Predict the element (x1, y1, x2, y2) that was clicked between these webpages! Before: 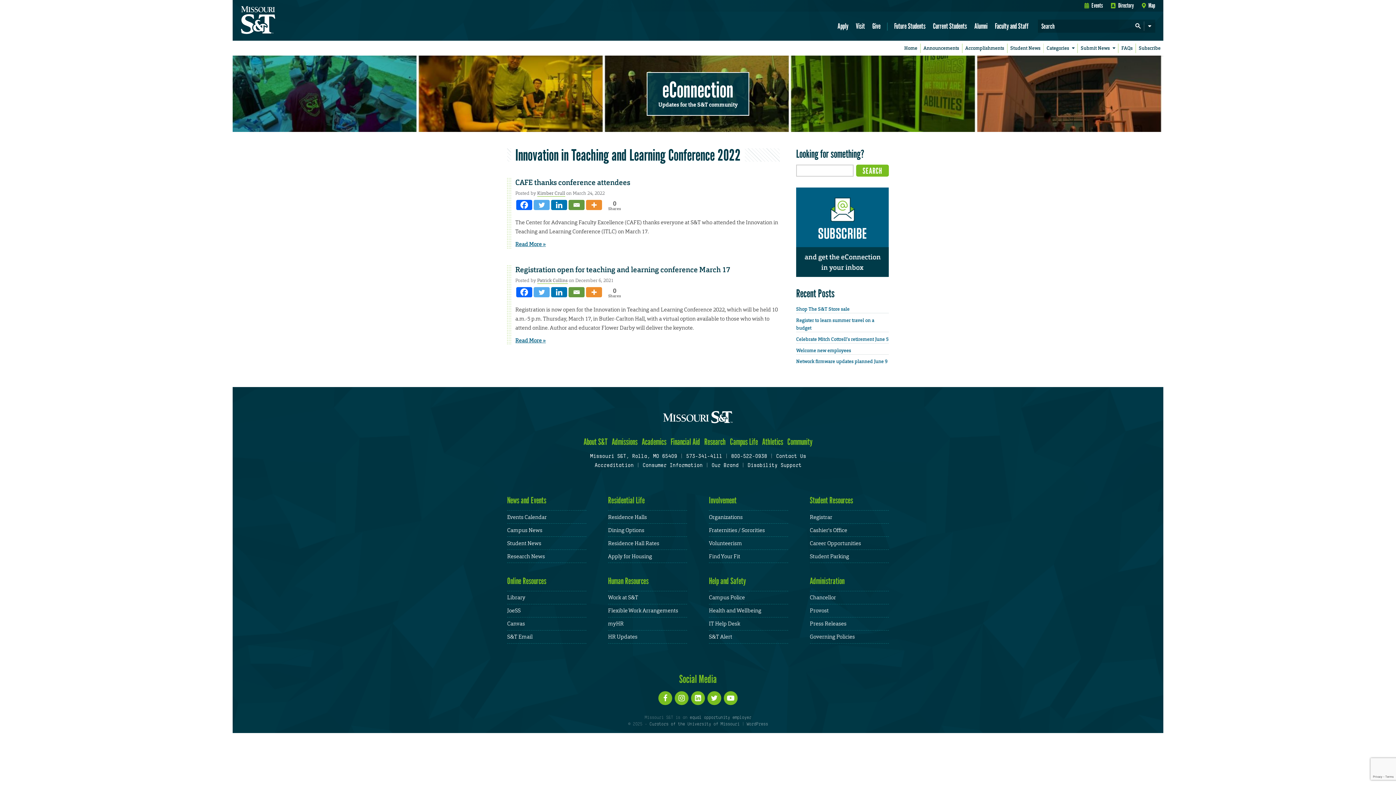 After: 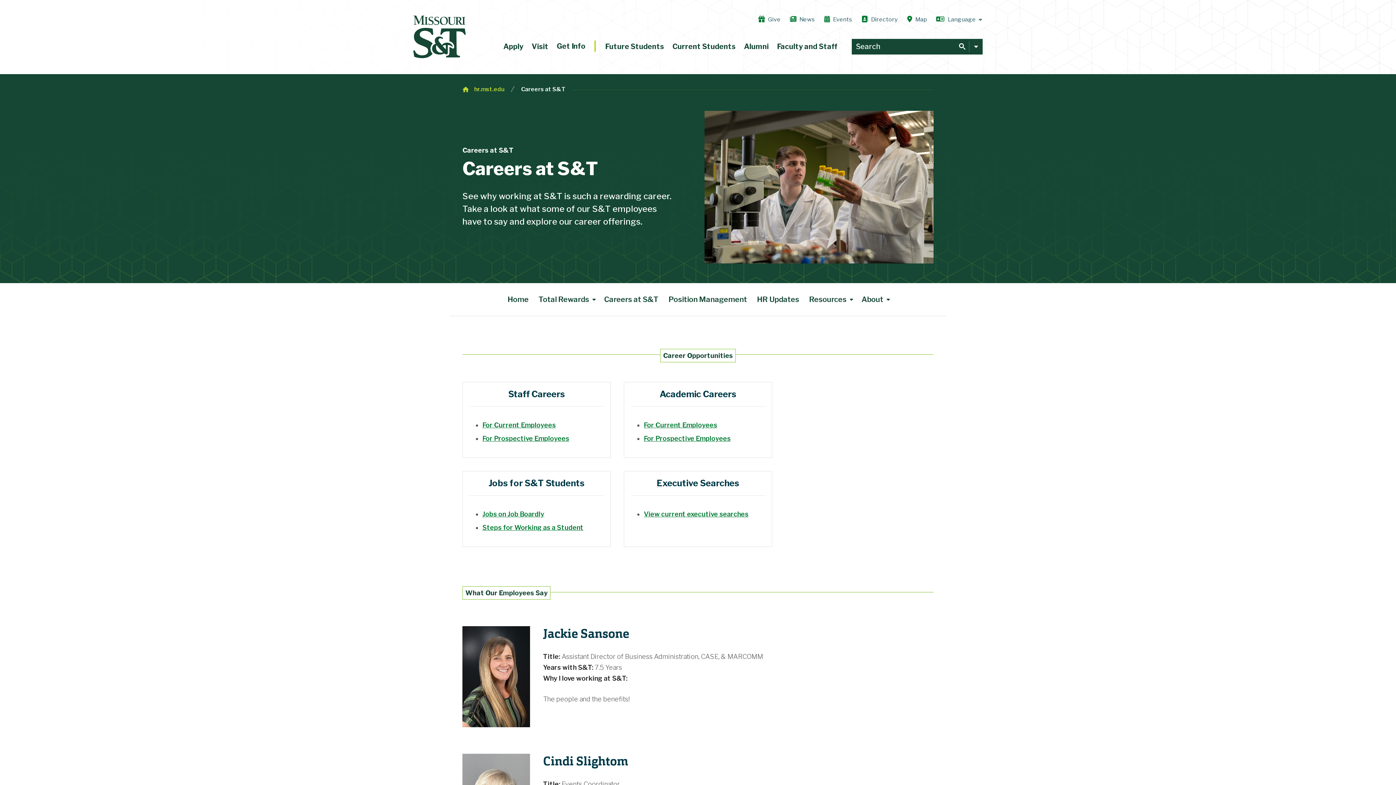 Action: bbox: (608, 594, 638, 601) label: Work at S&T